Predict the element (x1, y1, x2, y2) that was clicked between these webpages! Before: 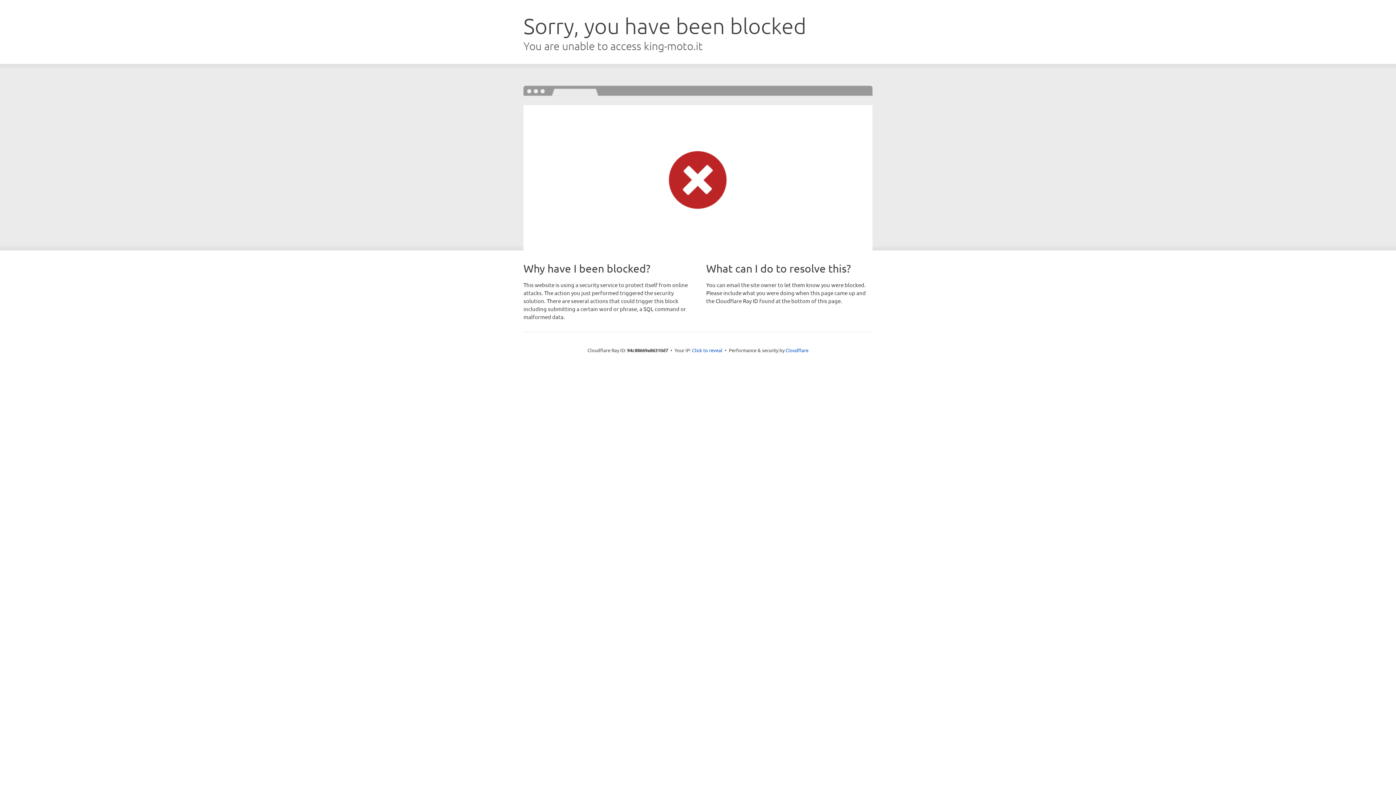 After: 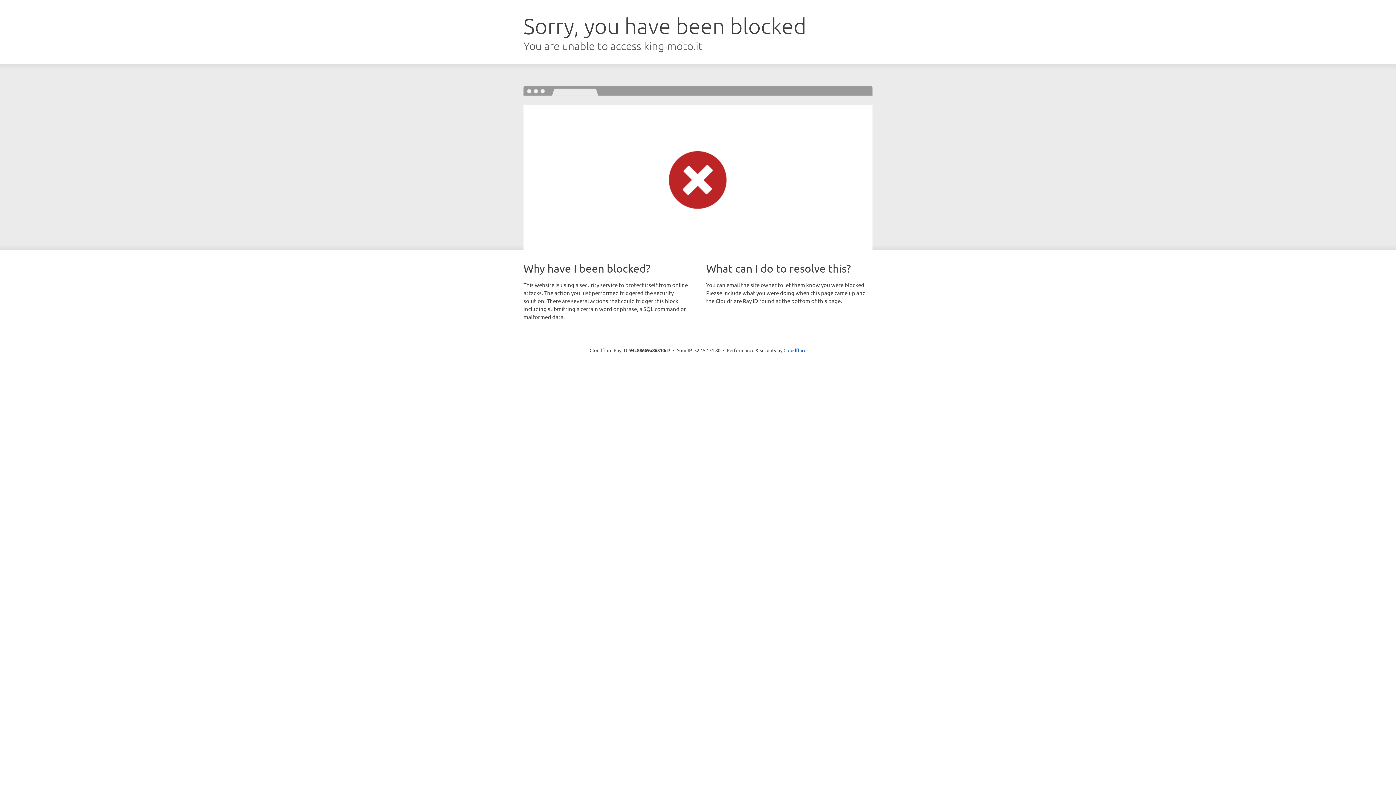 Action: label: Click to reveal bbox: (692, 346, 722, 353)